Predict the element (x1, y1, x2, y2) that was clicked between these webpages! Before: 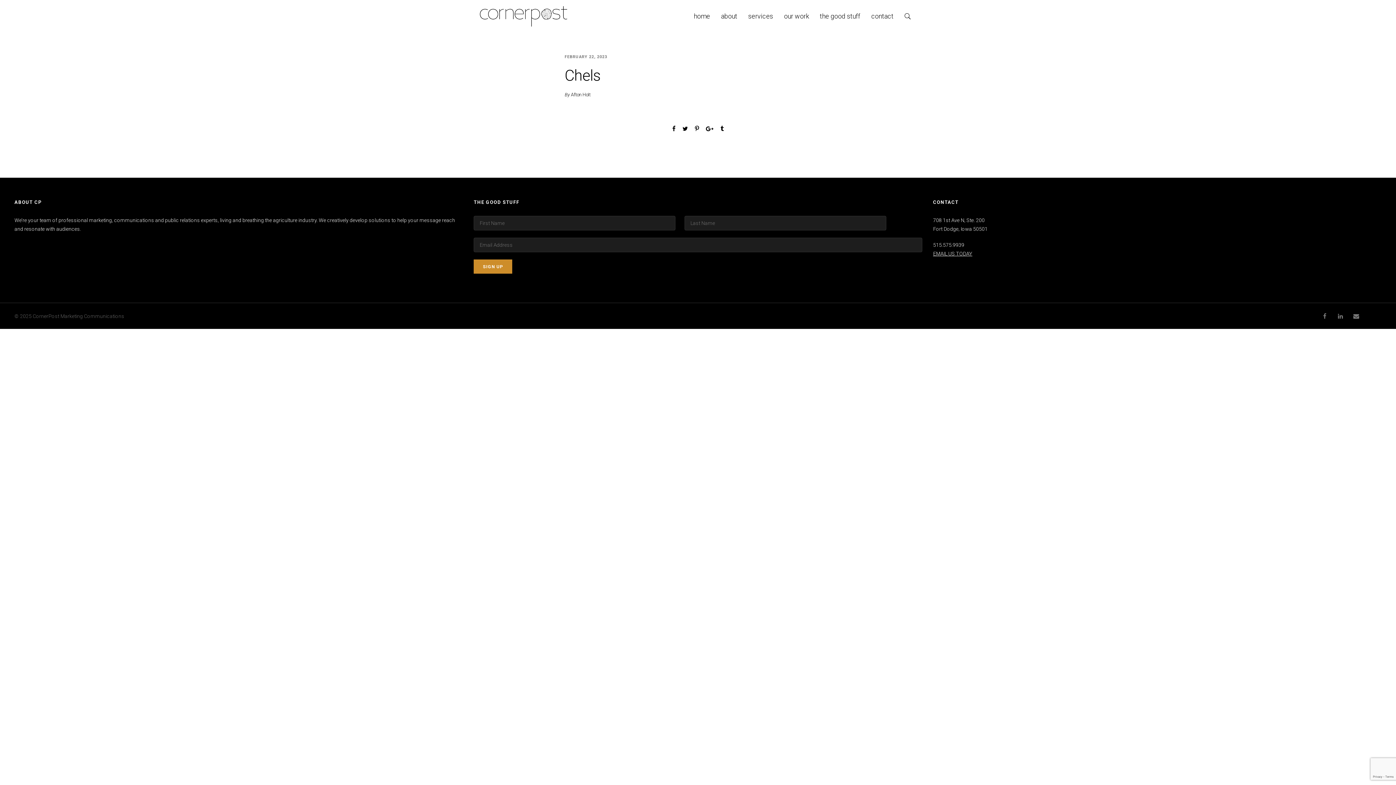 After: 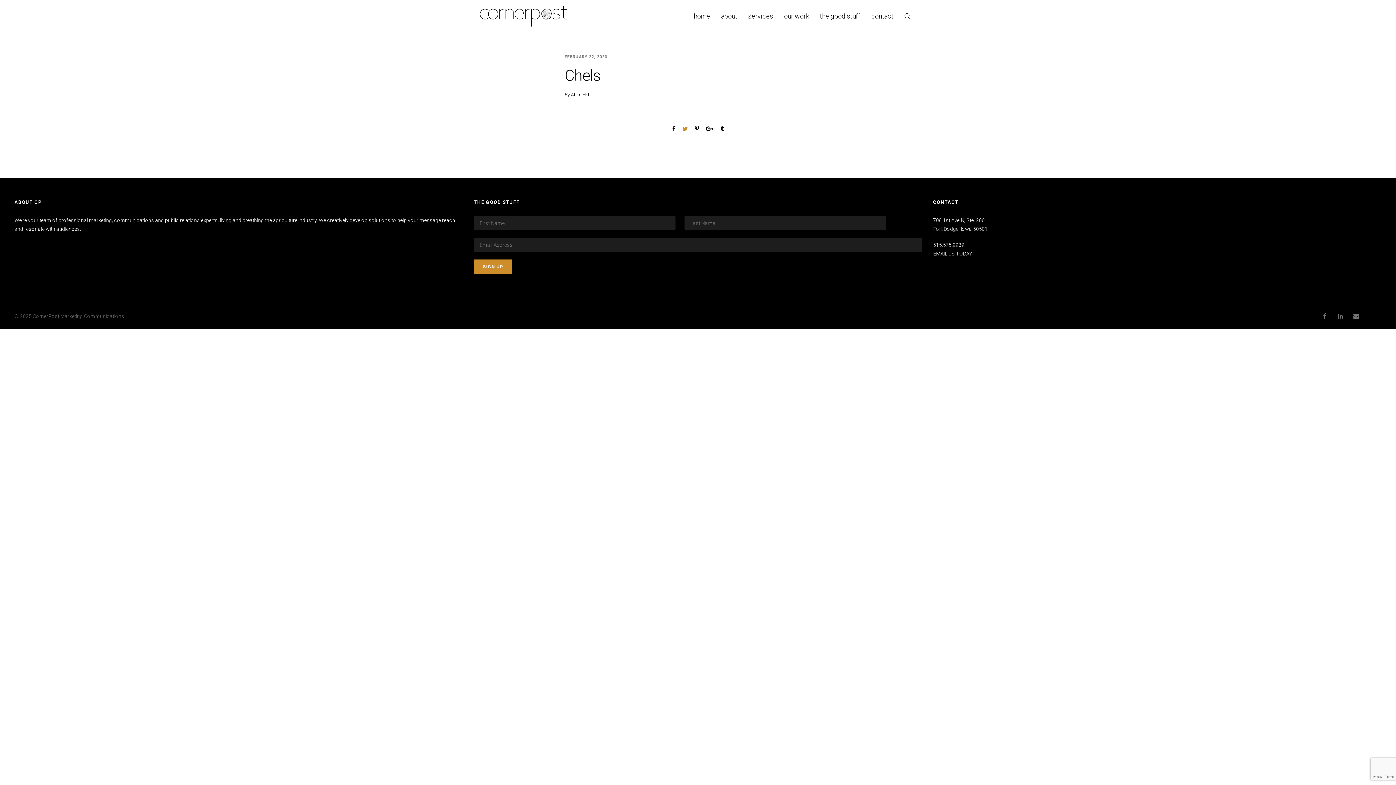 Action: bbox: (679, 125, 691, 131)